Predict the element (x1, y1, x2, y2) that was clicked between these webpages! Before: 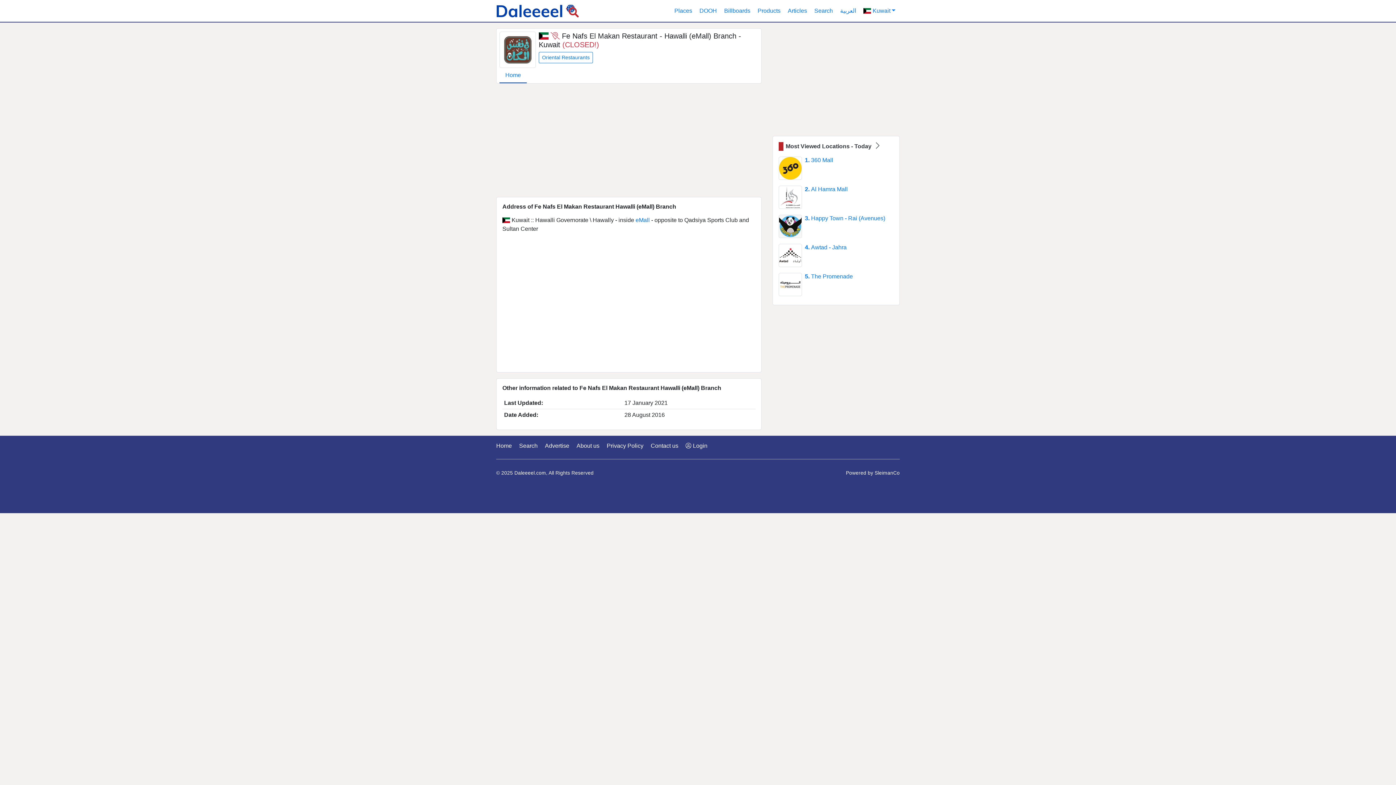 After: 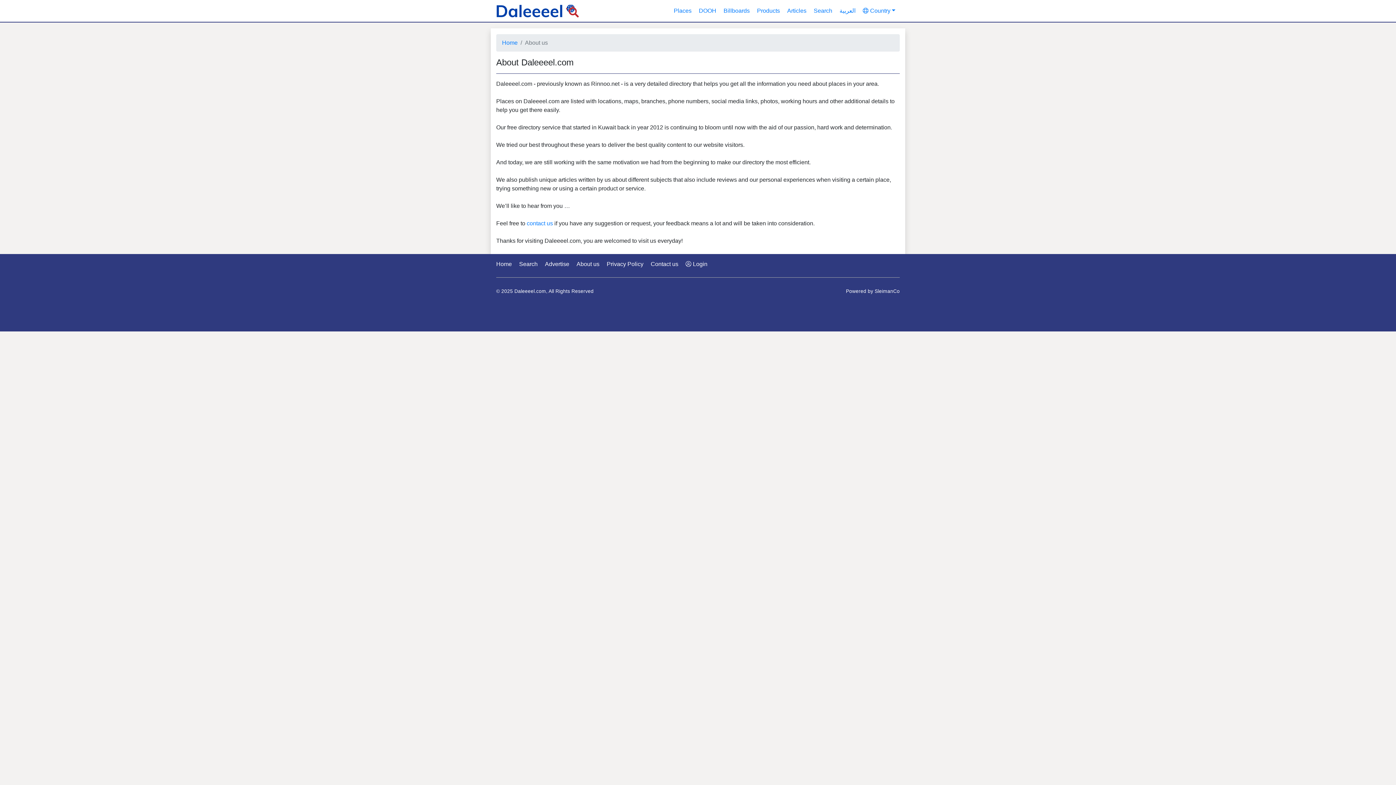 Action: label: About us bbox: (576, 438, 605, 453)